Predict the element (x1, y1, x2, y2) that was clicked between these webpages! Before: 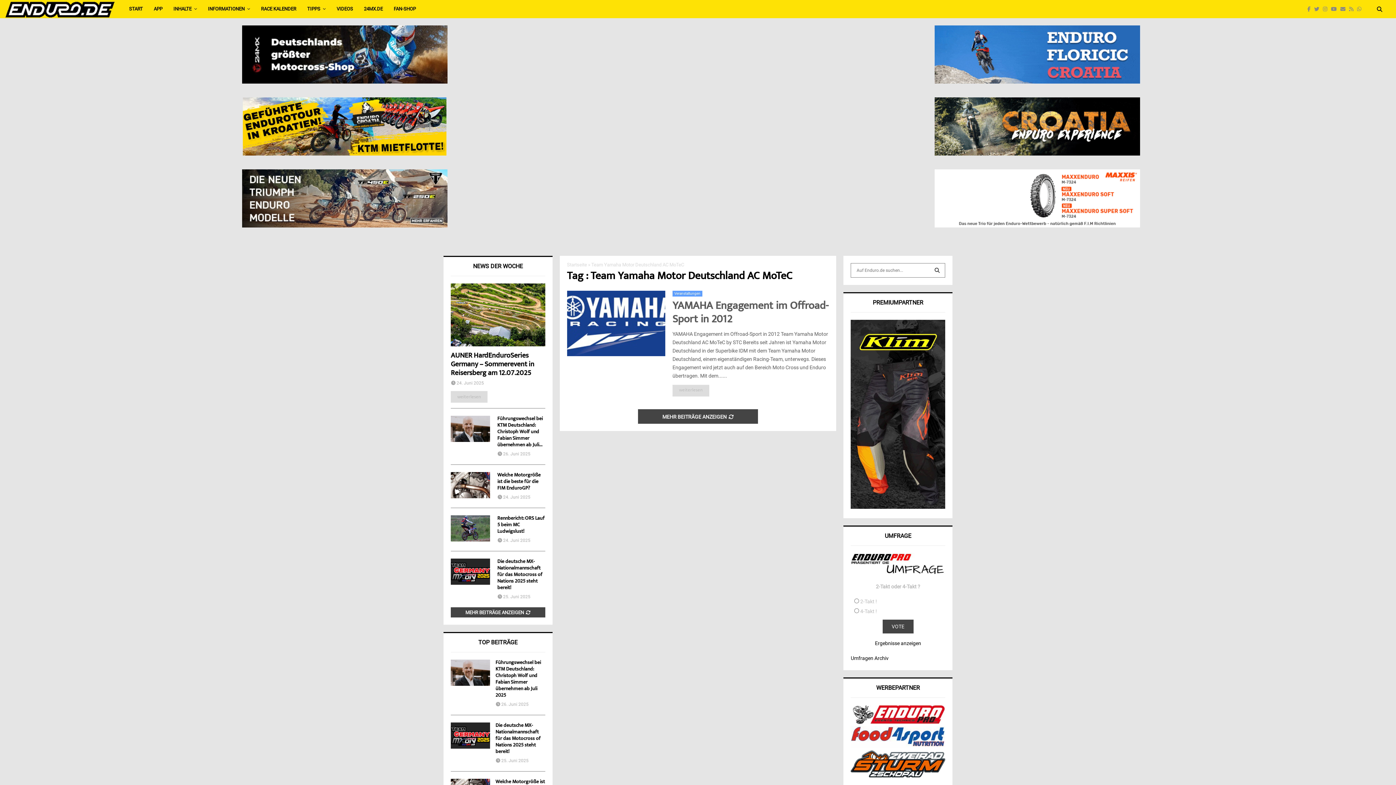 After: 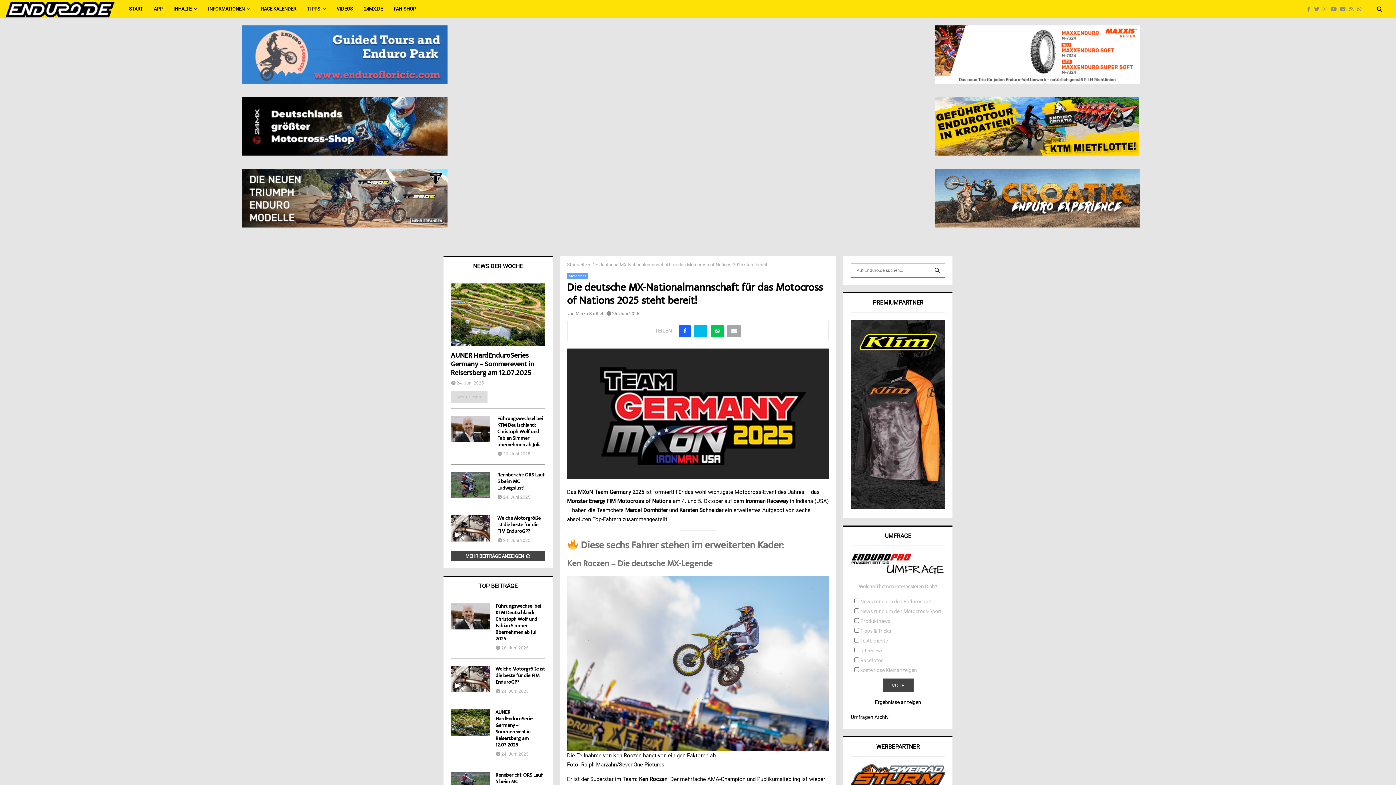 Action: bbox: (450, 723, 490, 749)